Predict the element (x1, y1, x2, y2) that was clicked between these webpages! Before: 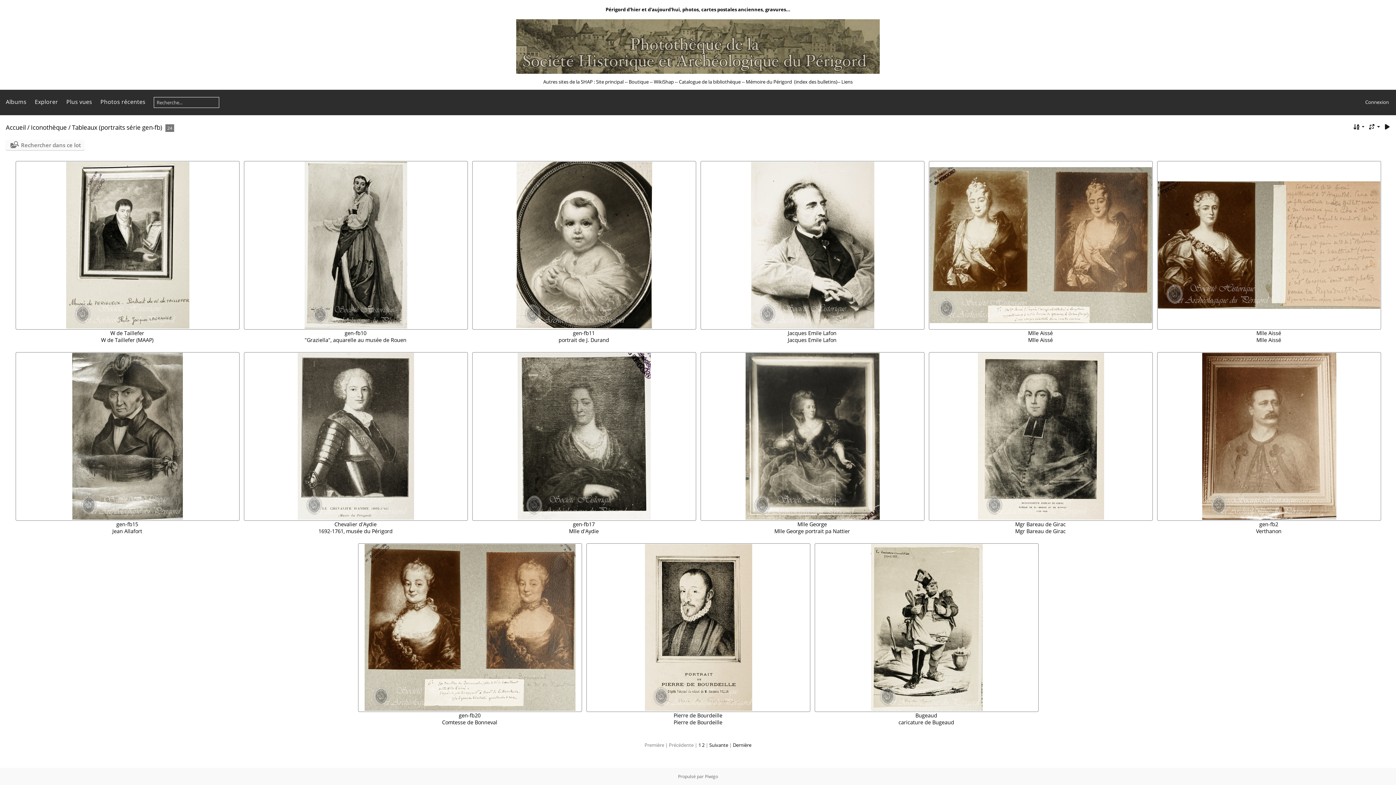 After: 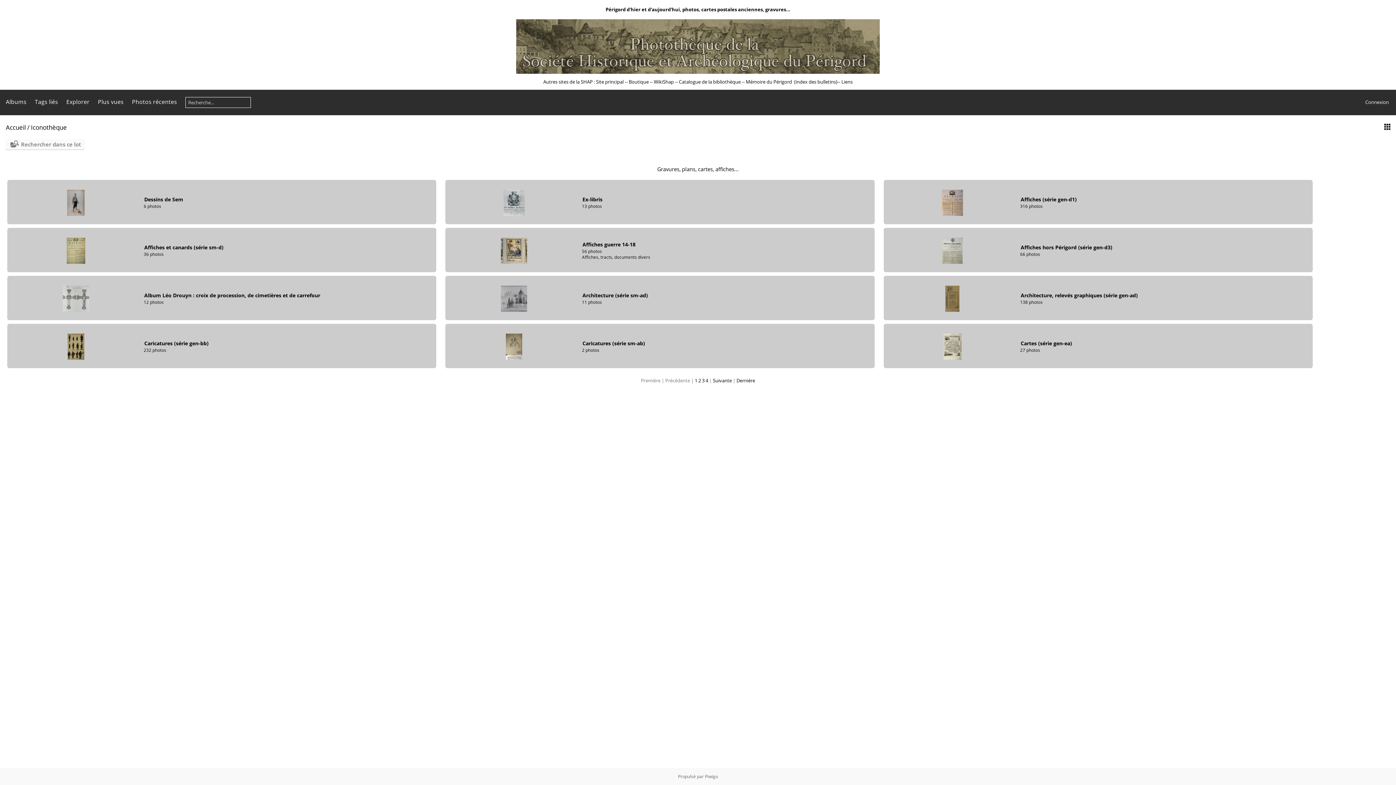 Action: bbox: (30, 123, 66, 131) label: Iconothèque